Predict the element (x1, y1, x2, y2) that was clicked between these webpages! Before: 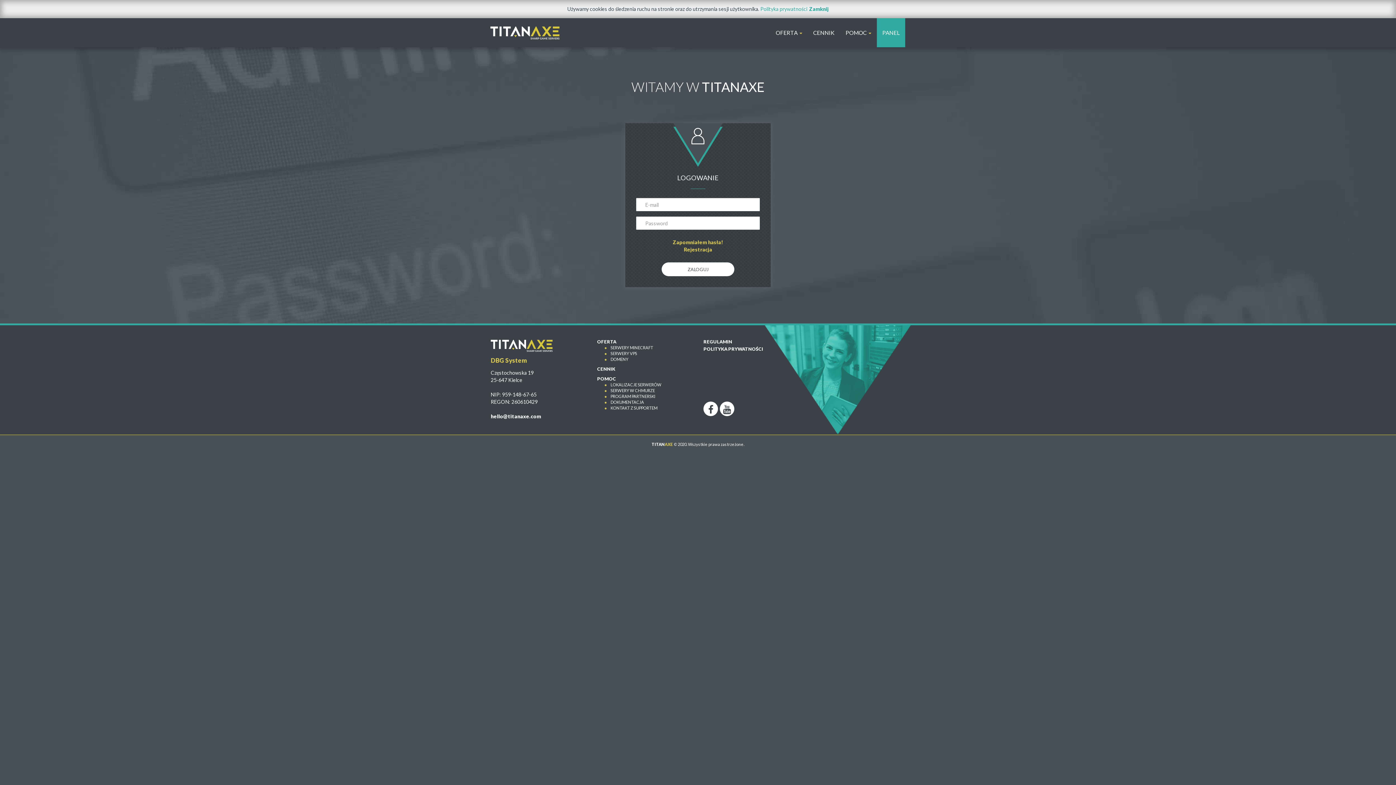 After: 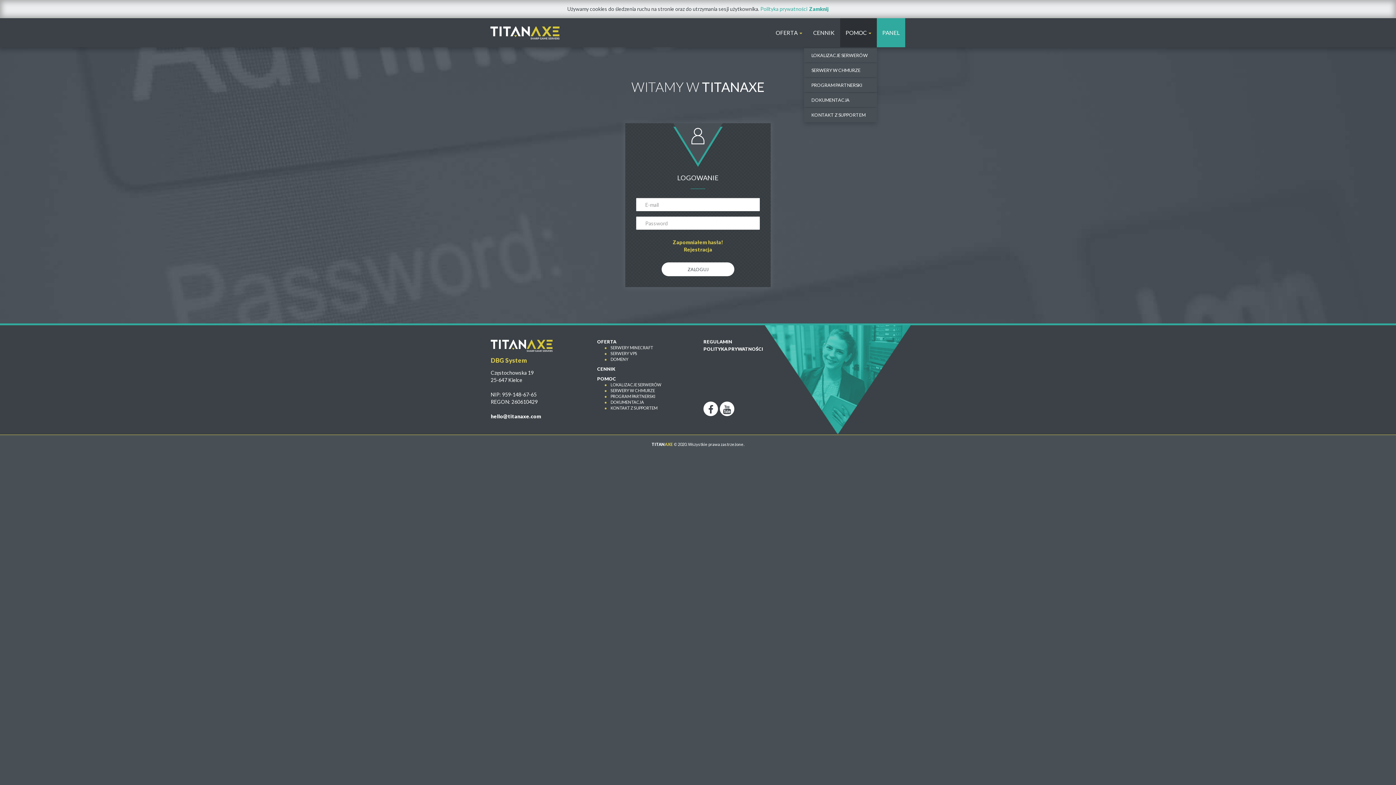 Action: label: POMOC  bbox: (840, 18, 877, 47)